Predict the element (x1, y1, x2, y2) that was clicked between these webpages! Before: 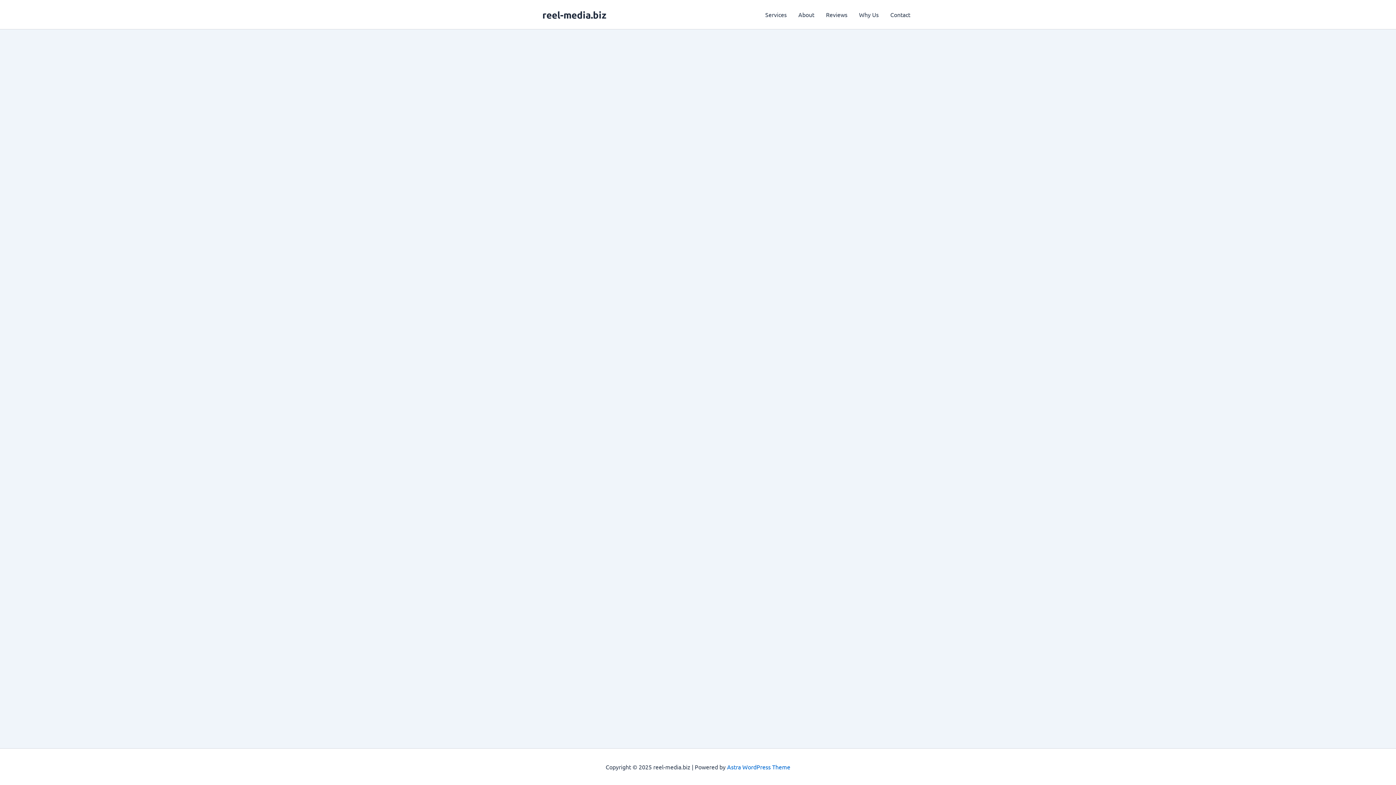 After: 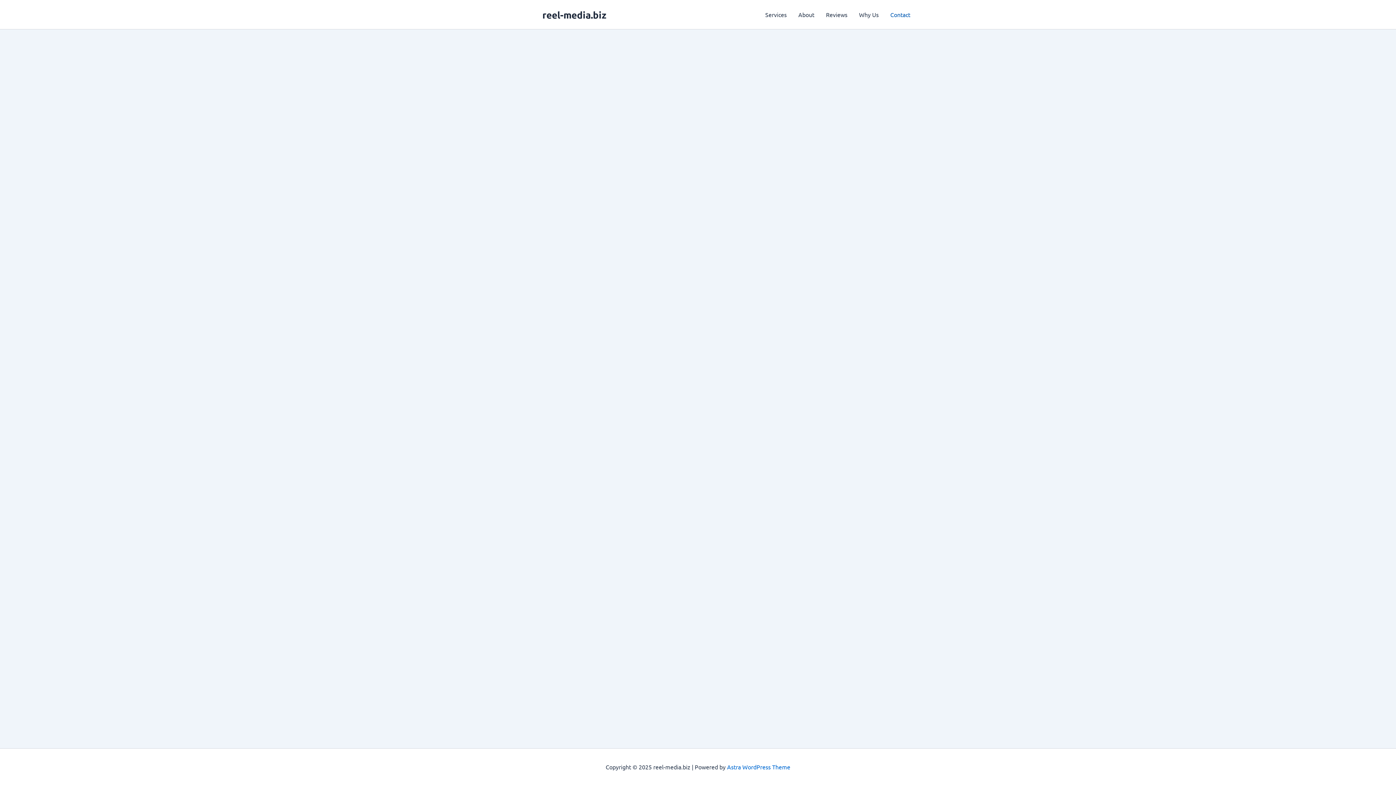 Action: label: Contact bbox: (884, 0, 916, 29)